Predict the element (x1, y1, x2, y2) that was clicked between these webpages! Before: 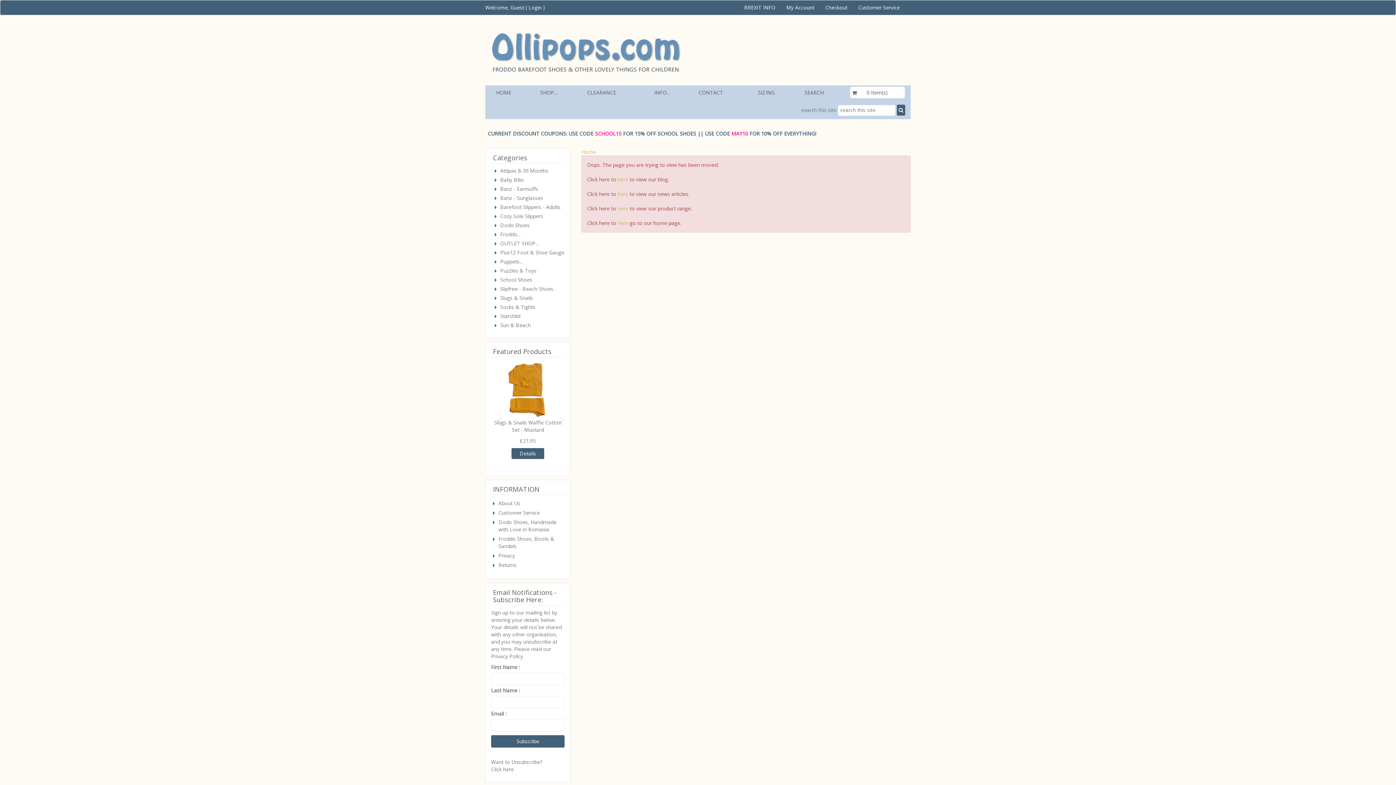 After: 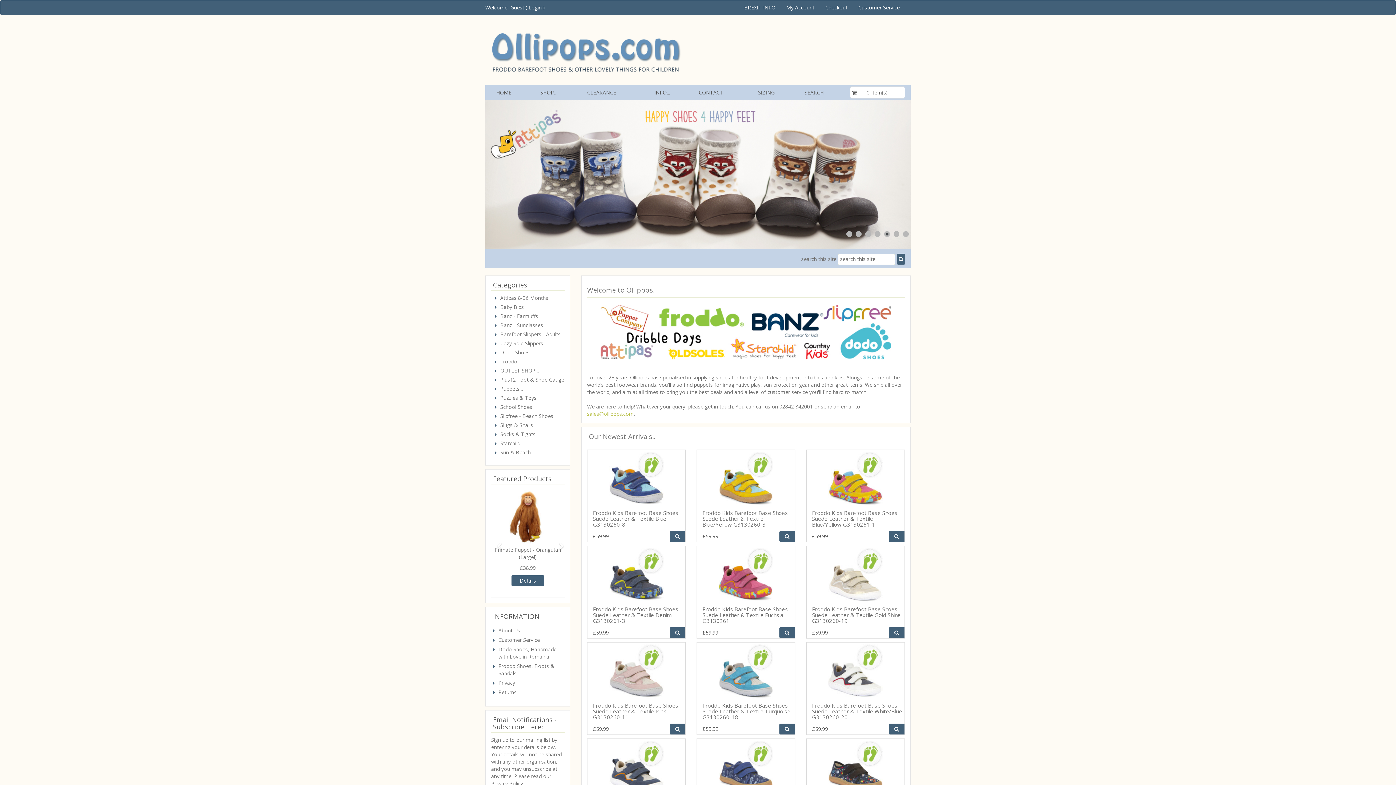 Action: bbox: (490, 24, 691, 81)